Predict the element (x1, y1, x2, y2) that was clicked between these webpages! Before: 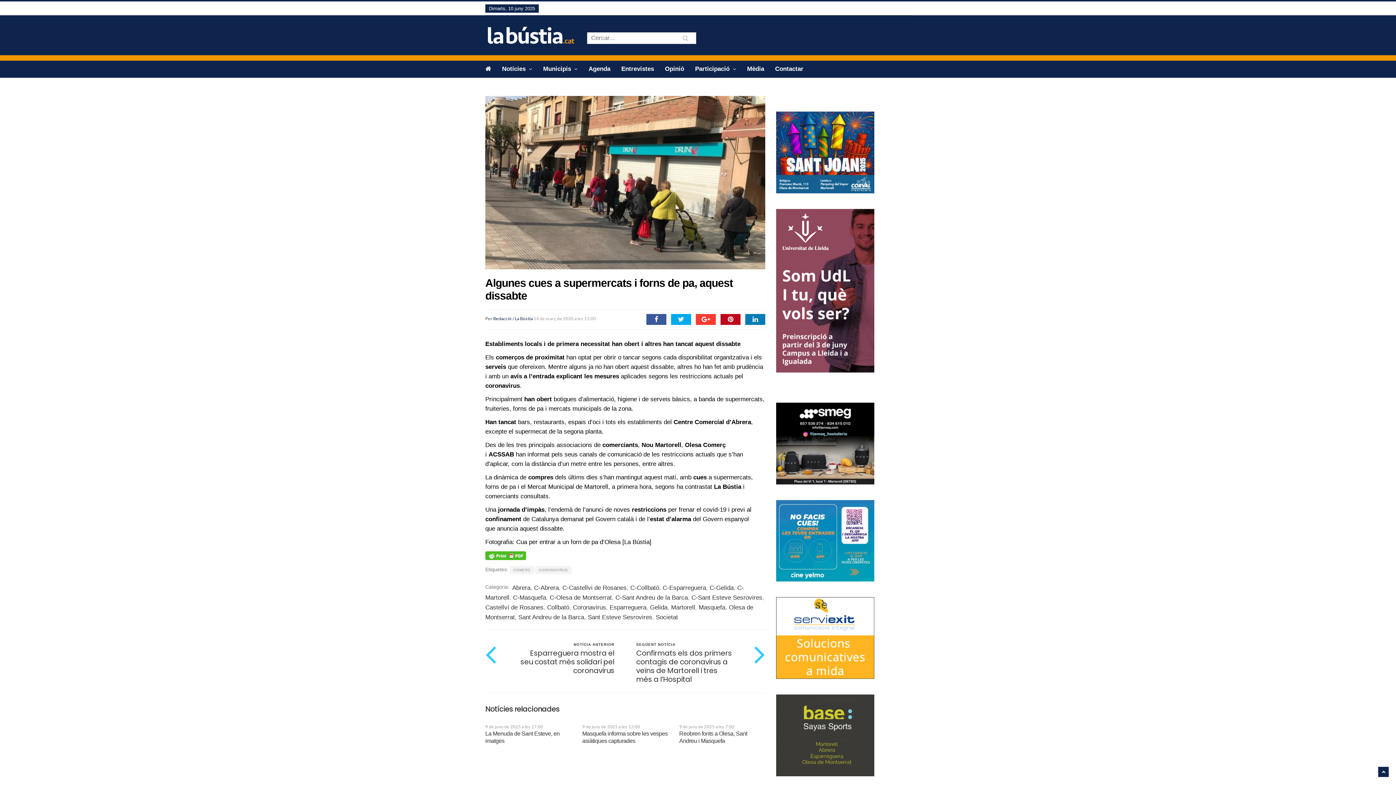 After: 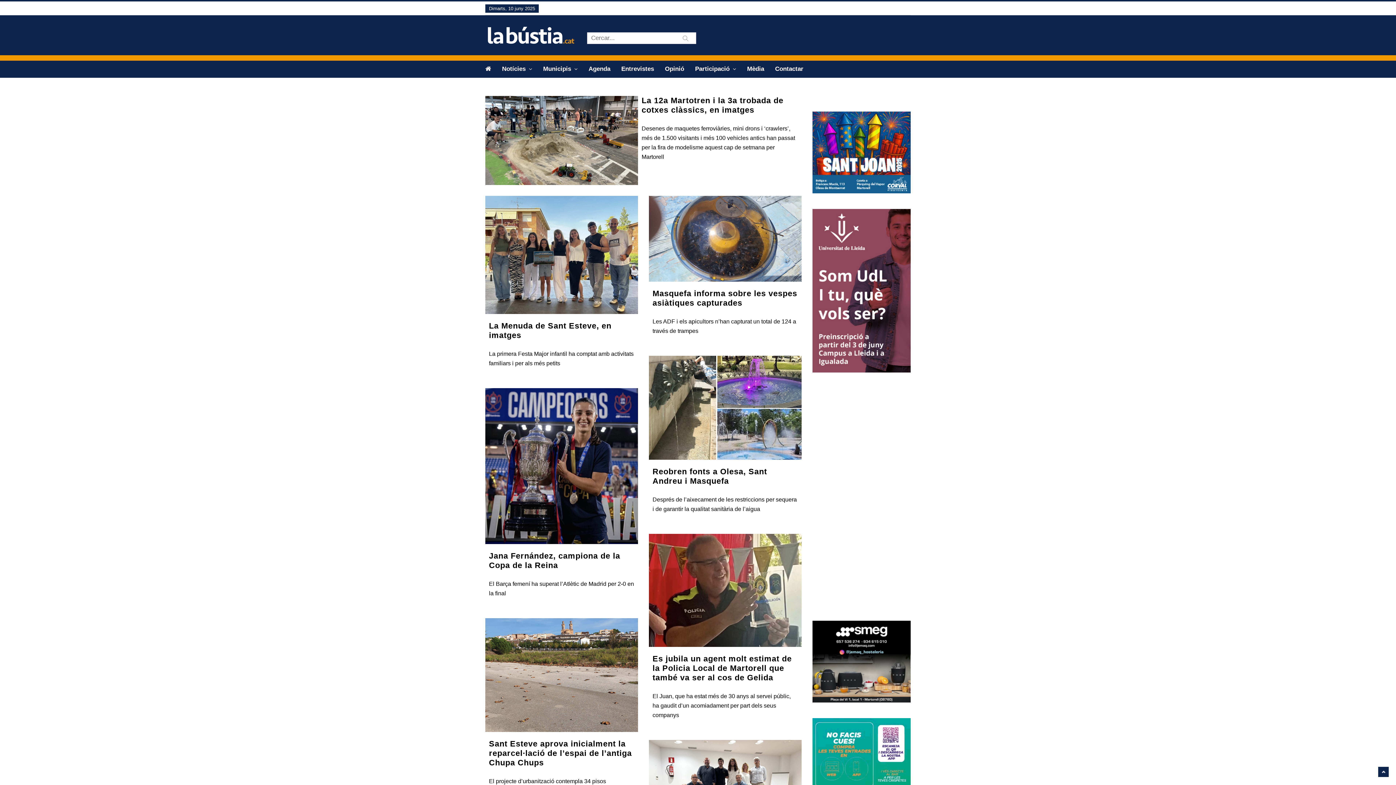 Action: bbox: (480, 60, 496, 77)